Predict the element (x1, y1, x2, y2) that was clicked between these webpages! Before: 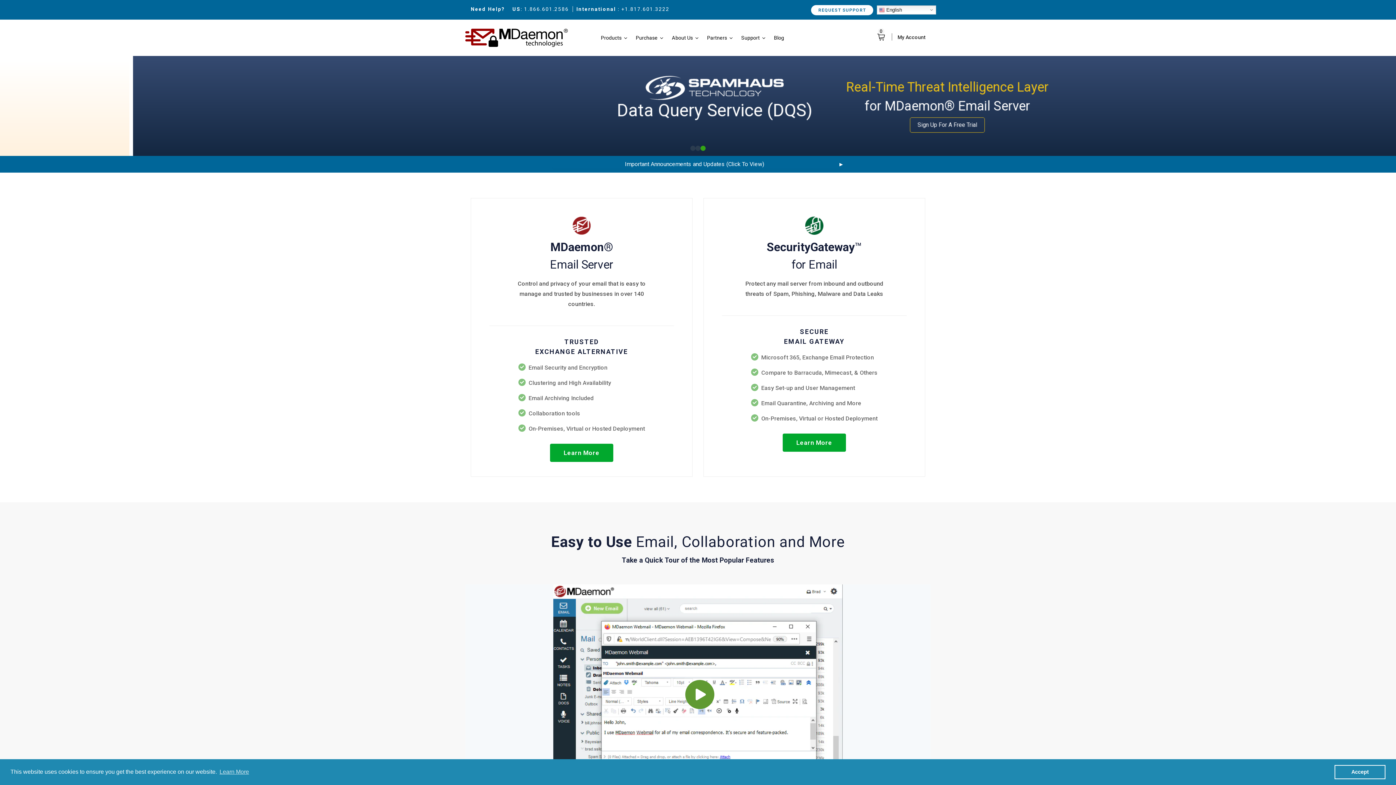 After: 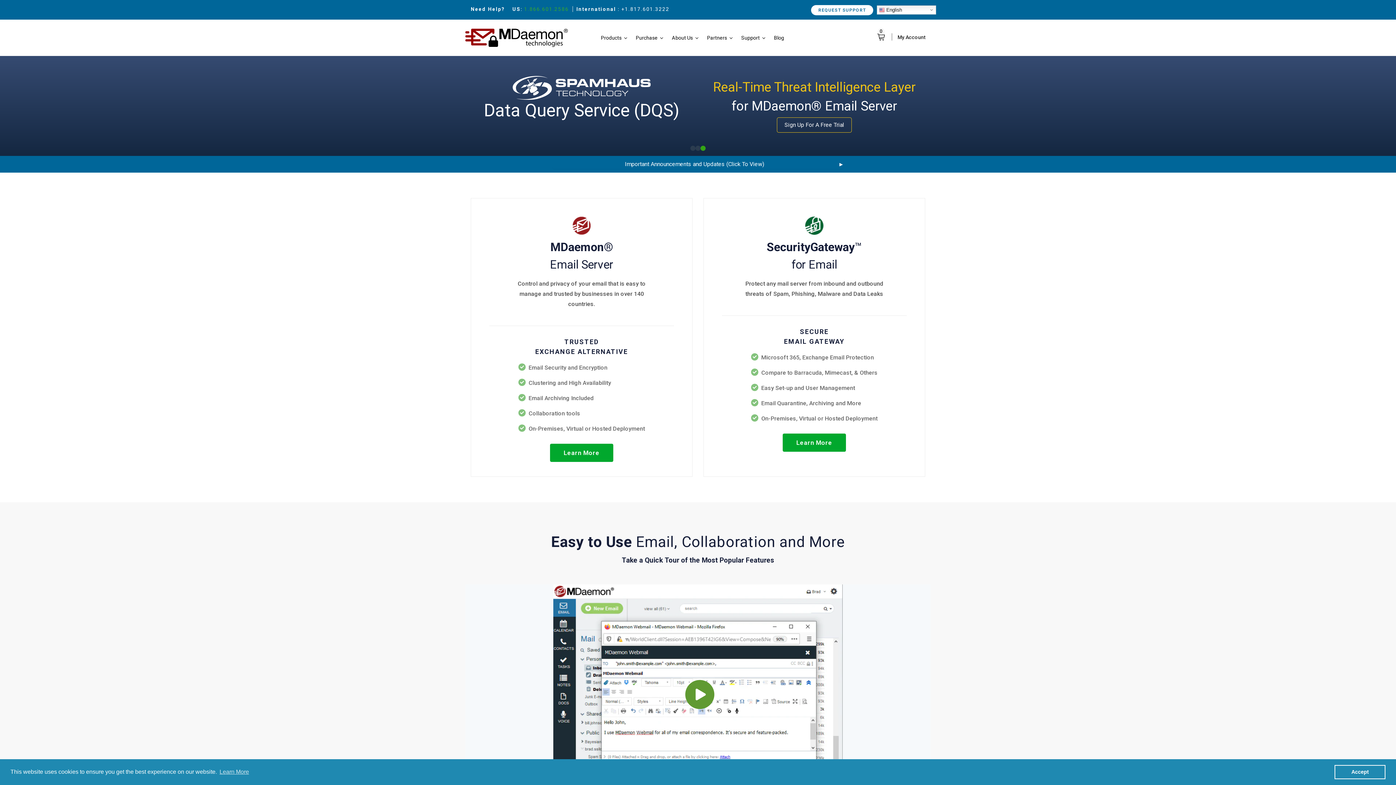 Action: label: 1.866.601.2586 bbox: (524, 4, 568, 13)